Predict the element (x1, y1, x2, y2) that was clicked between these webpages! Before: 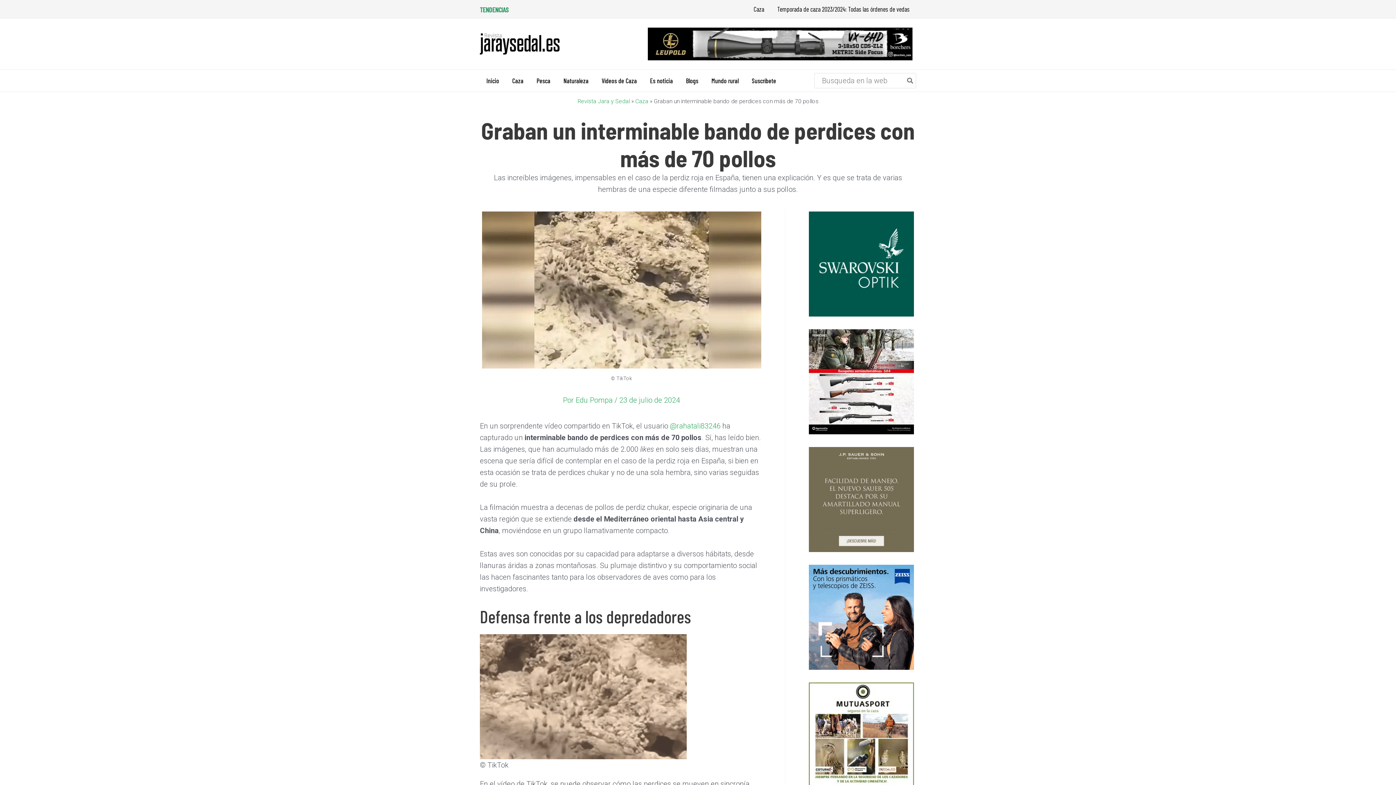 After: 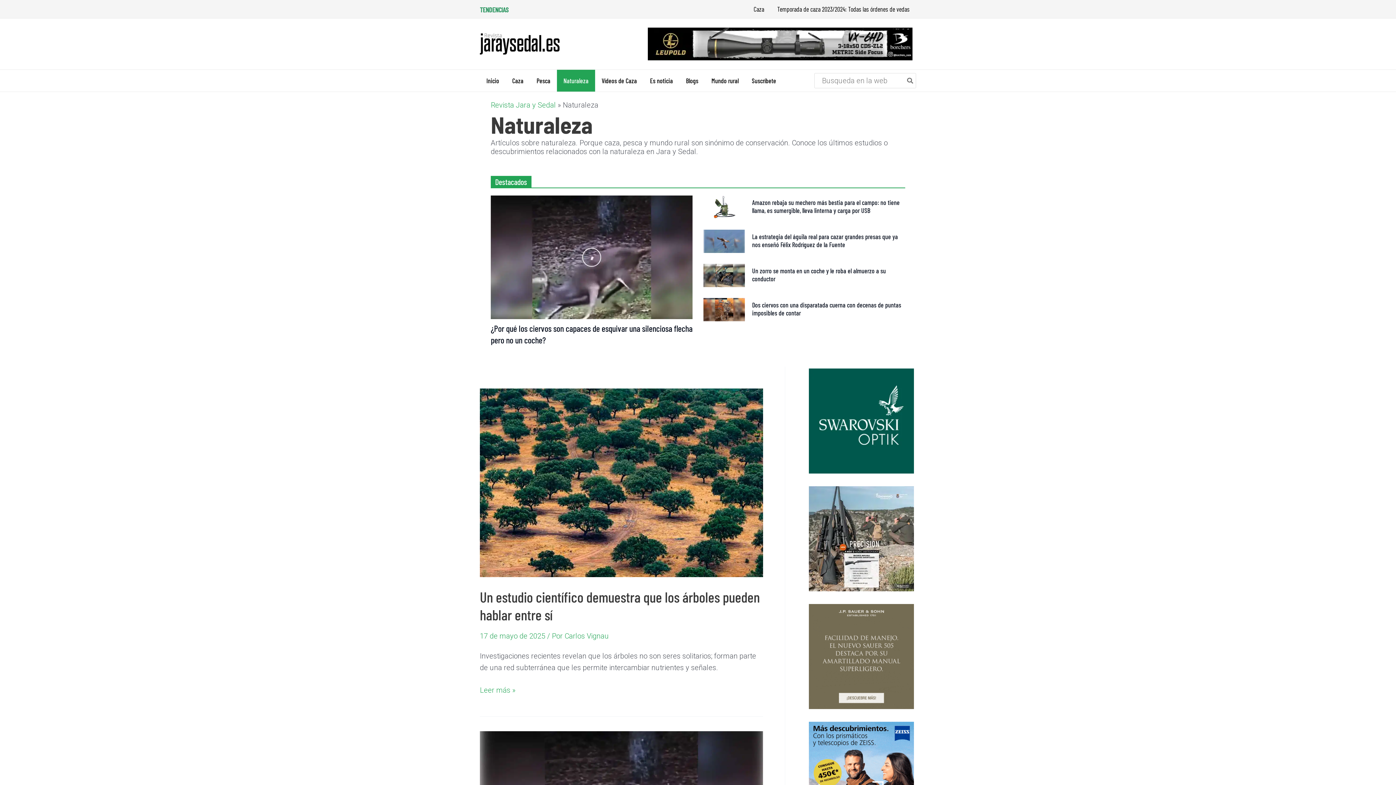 Action: bbox: (557, 69, 595, 91) label: Naturaleza